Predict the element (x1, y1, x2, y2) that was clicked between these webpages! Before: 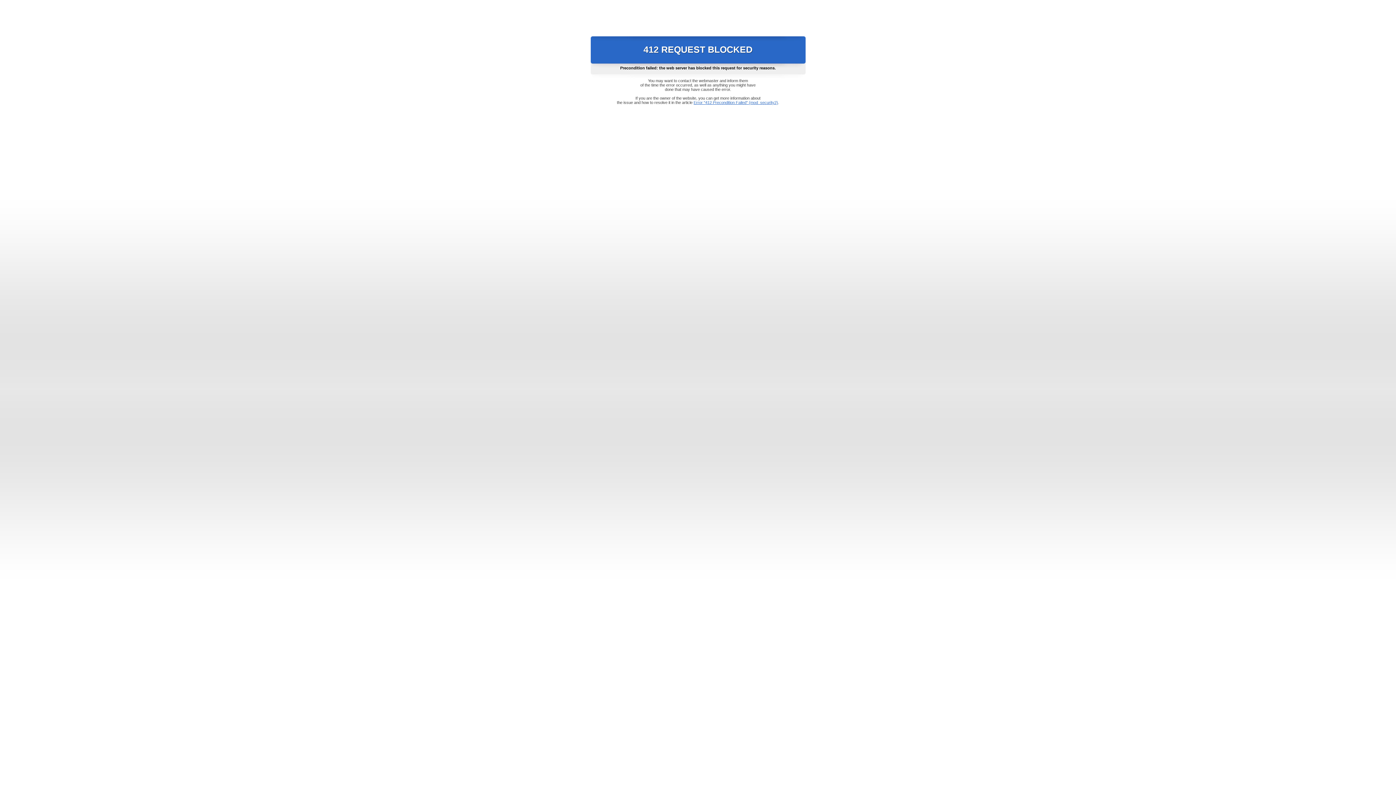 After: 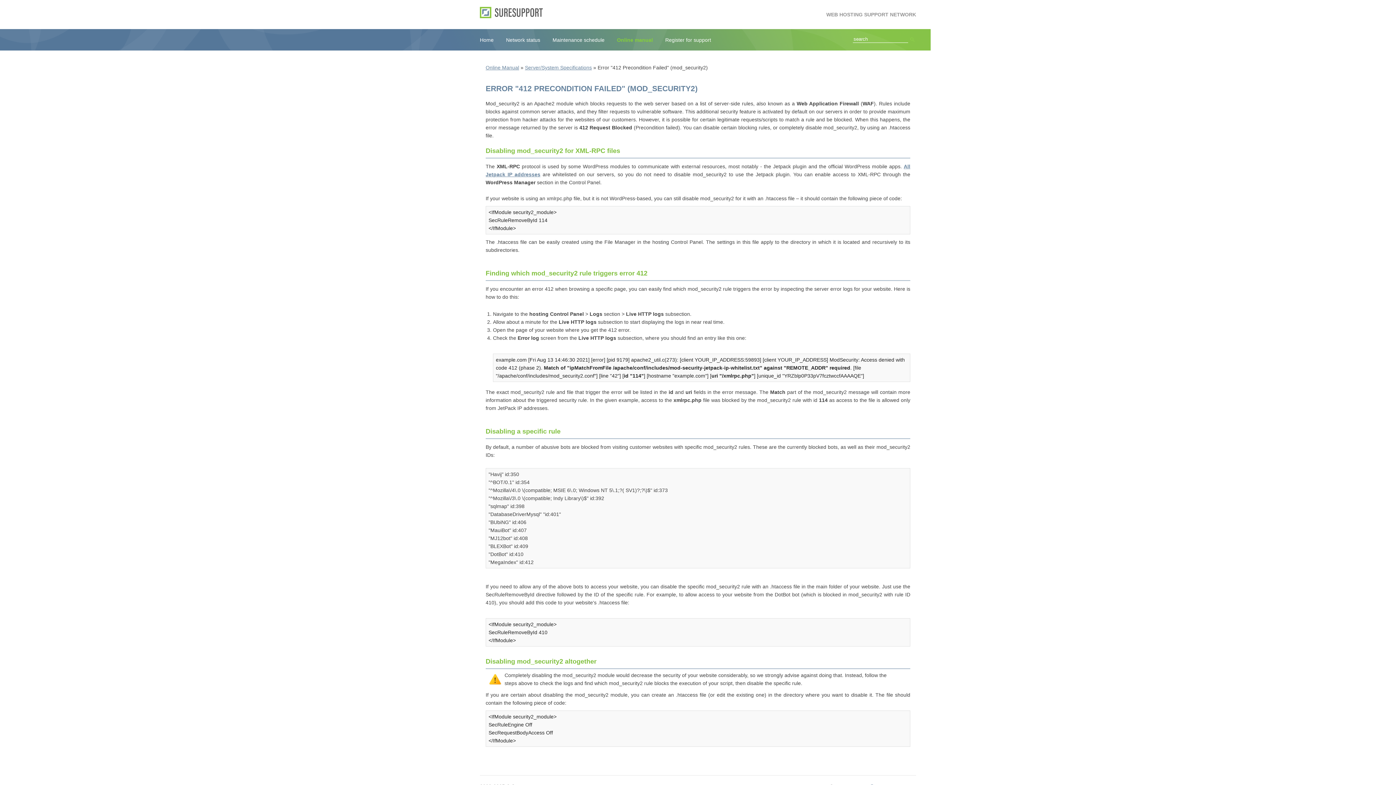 Action: label: Error "412 Precondition Failed" (mod_security2) bbox: (693, 100, 778, 104)